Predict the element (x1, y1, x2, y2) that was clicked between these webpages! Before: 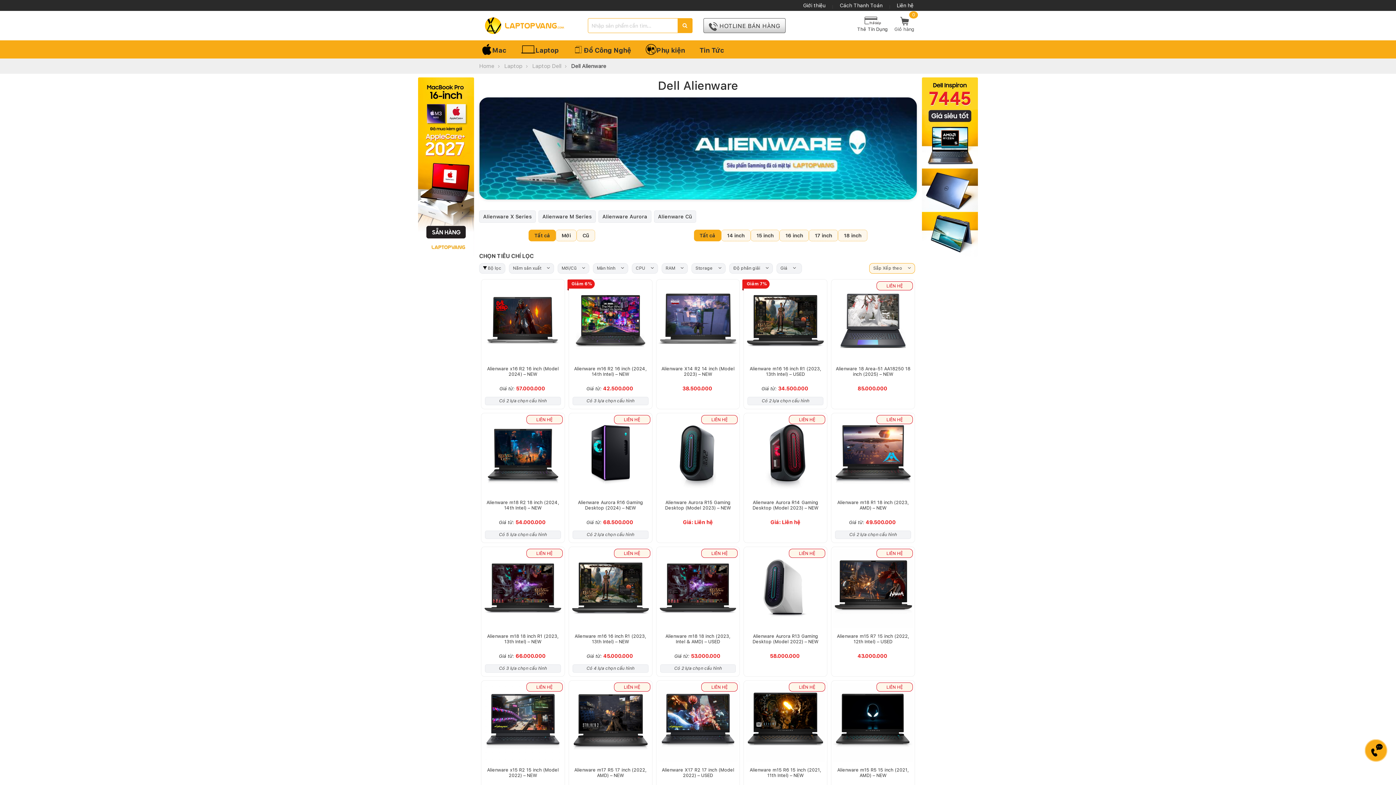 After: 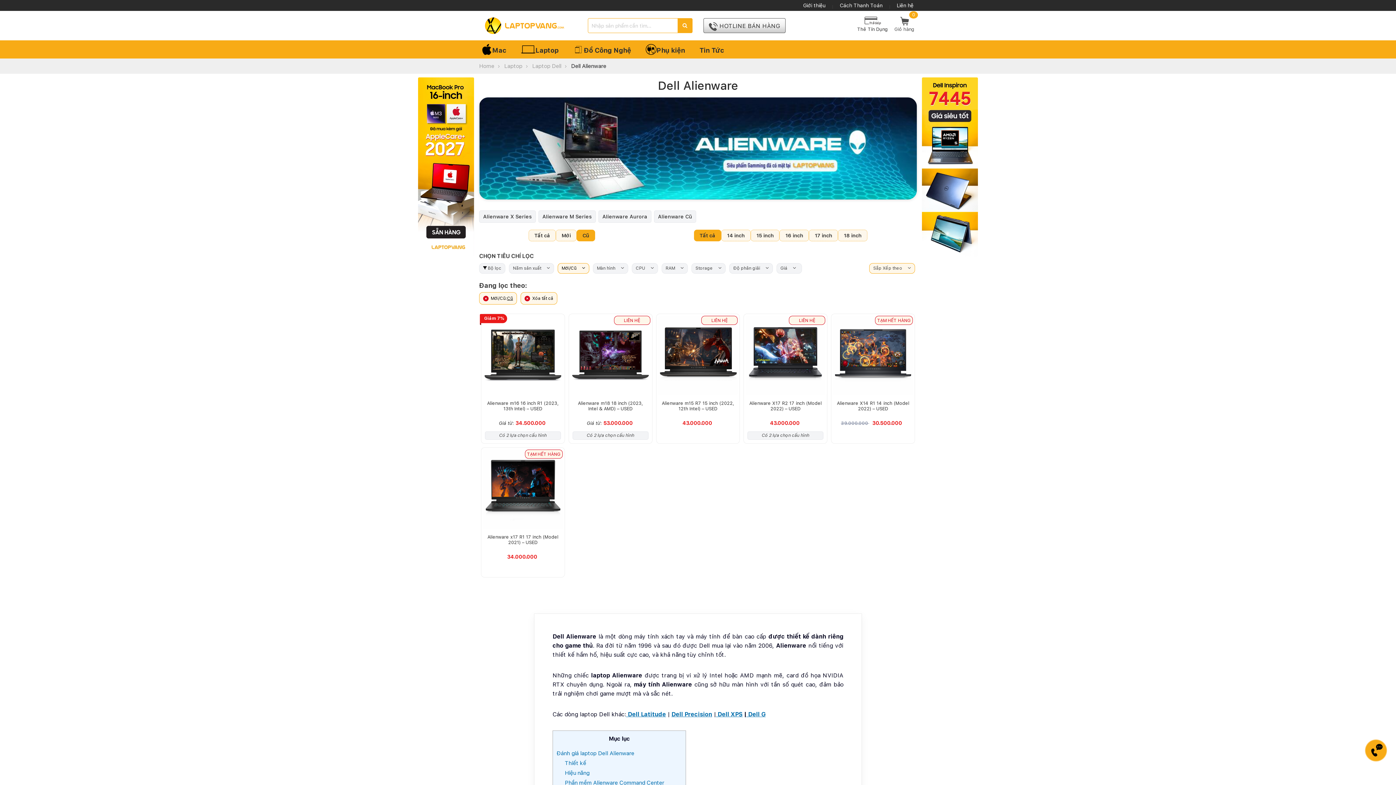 Action: bbox: (576, 229, 595, 241) label: Cũ